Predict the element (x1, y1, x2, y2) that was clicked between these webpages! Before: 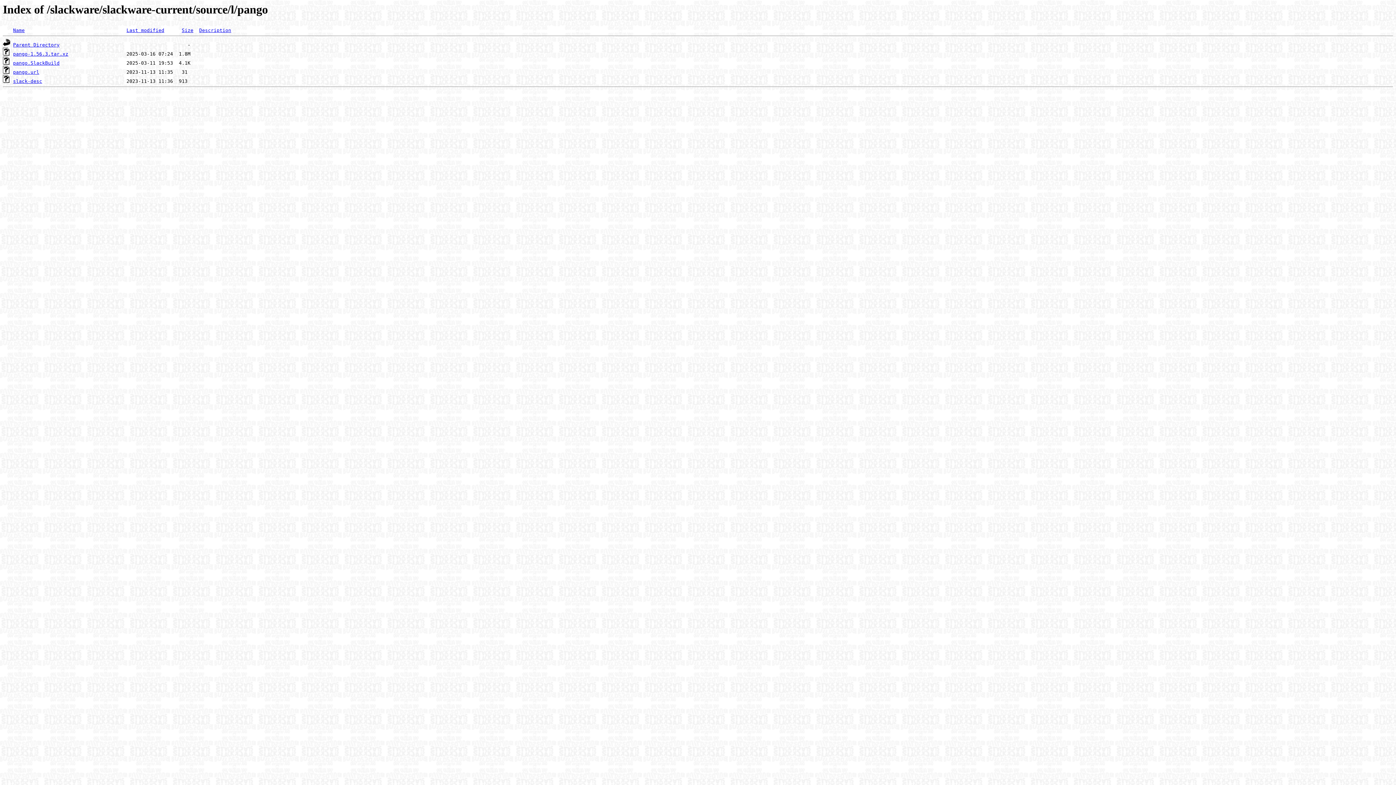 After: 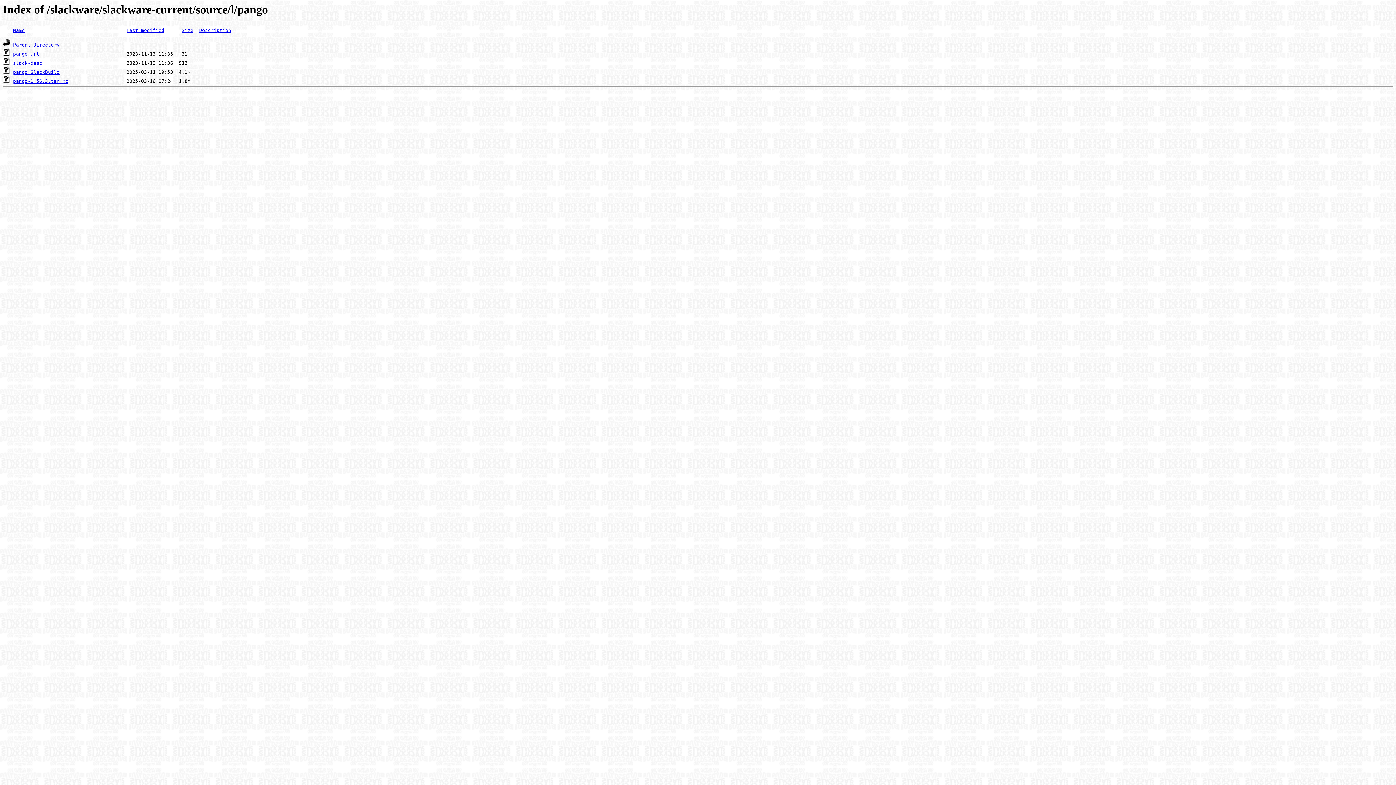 Action: label: Last modified bbox: (126, 27, 164, 33)